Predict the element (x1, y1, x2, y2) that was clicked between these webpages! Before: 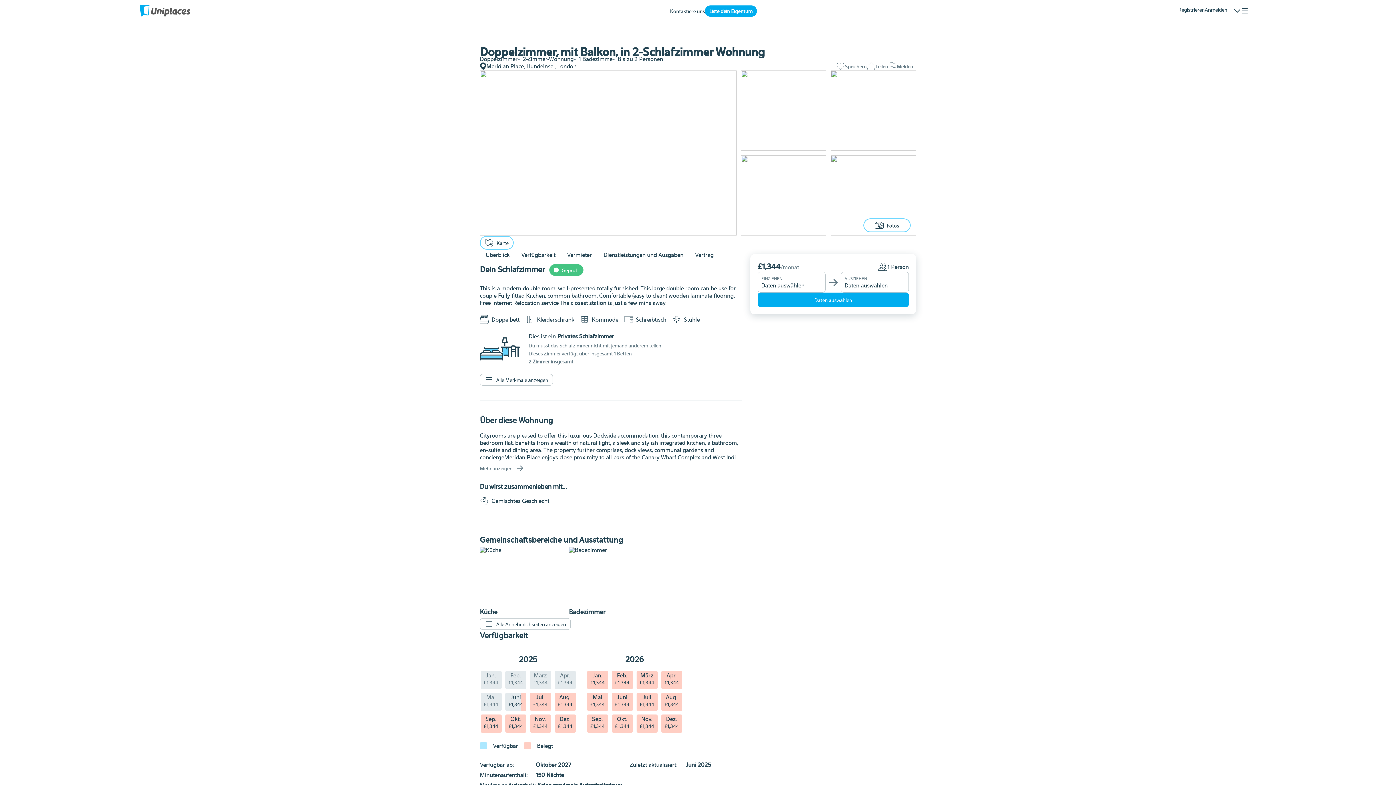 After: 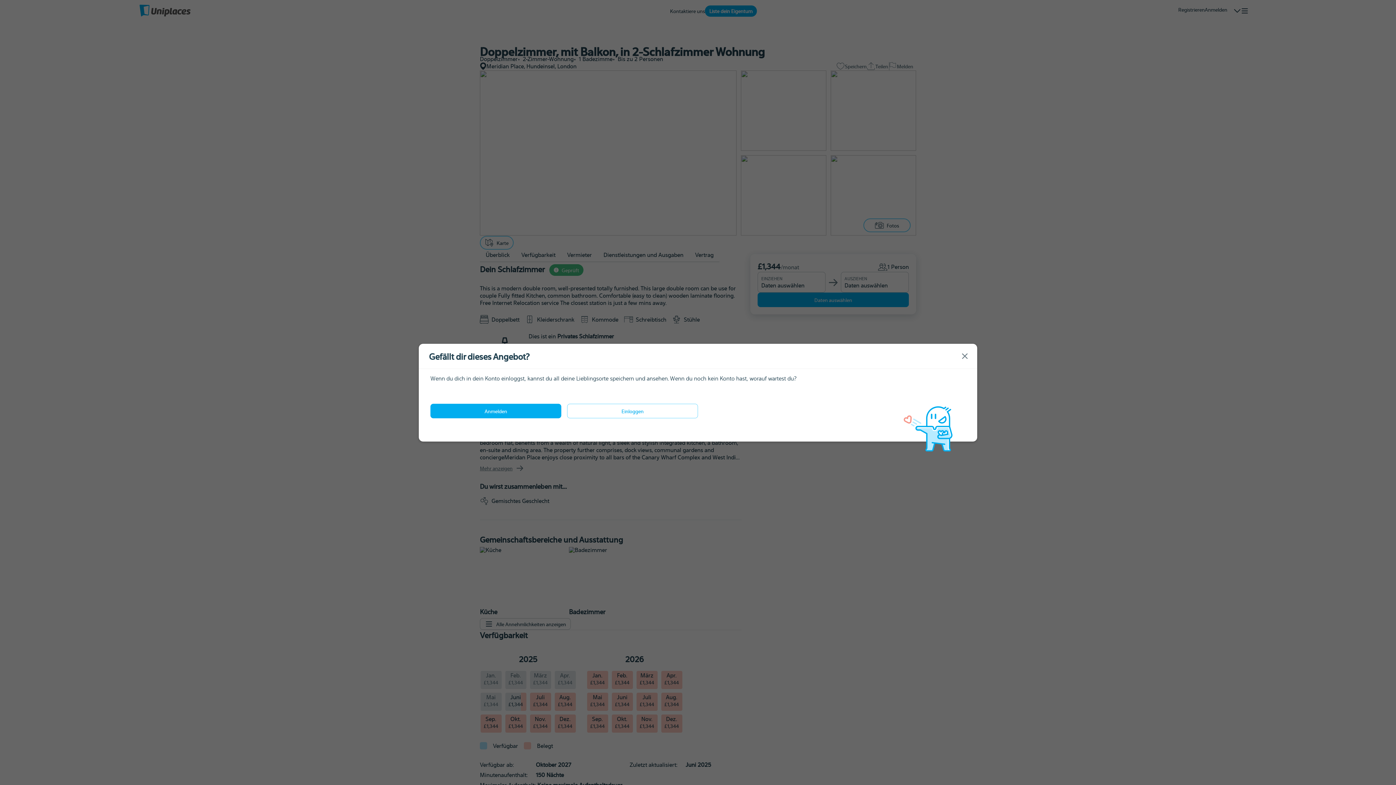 Action: bbox: (836, 85, 868, 93) label: Speichern